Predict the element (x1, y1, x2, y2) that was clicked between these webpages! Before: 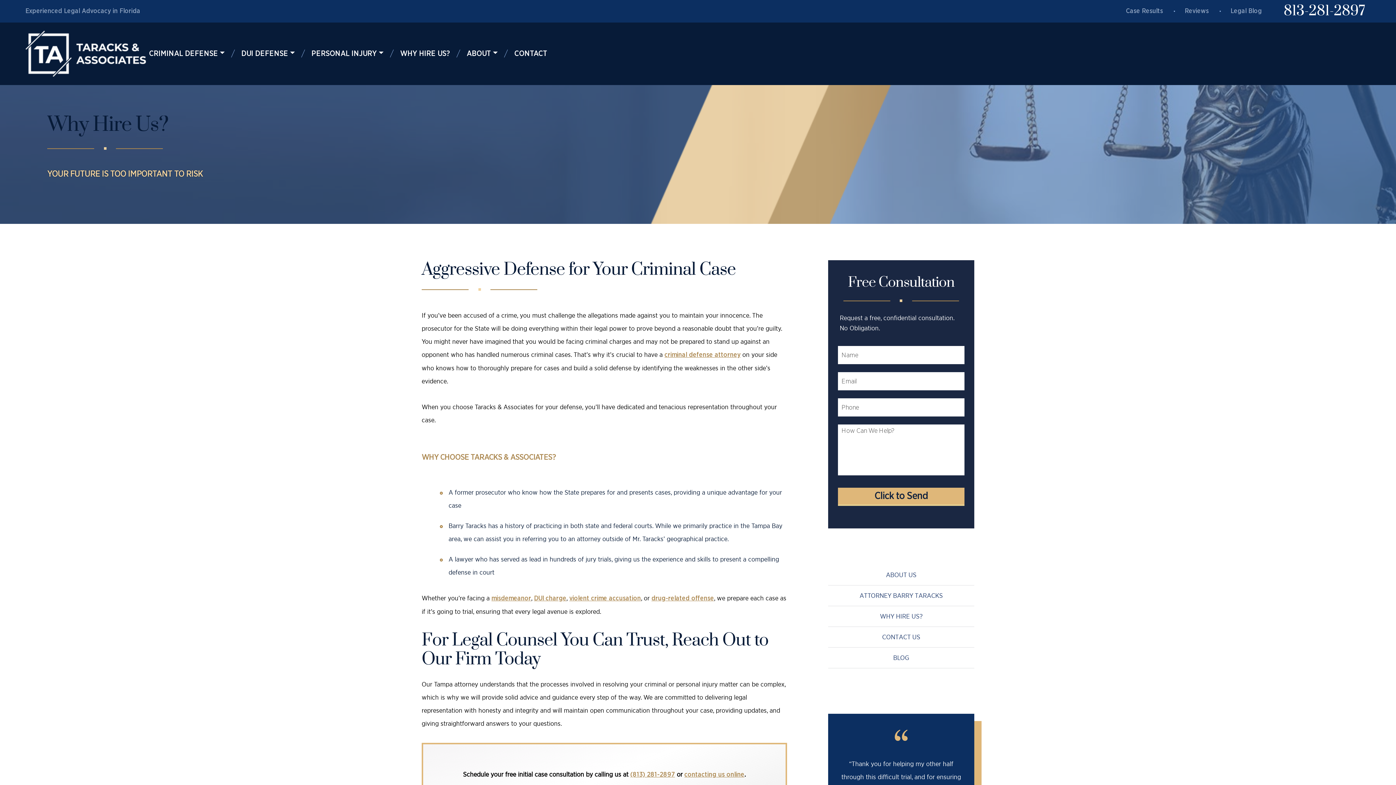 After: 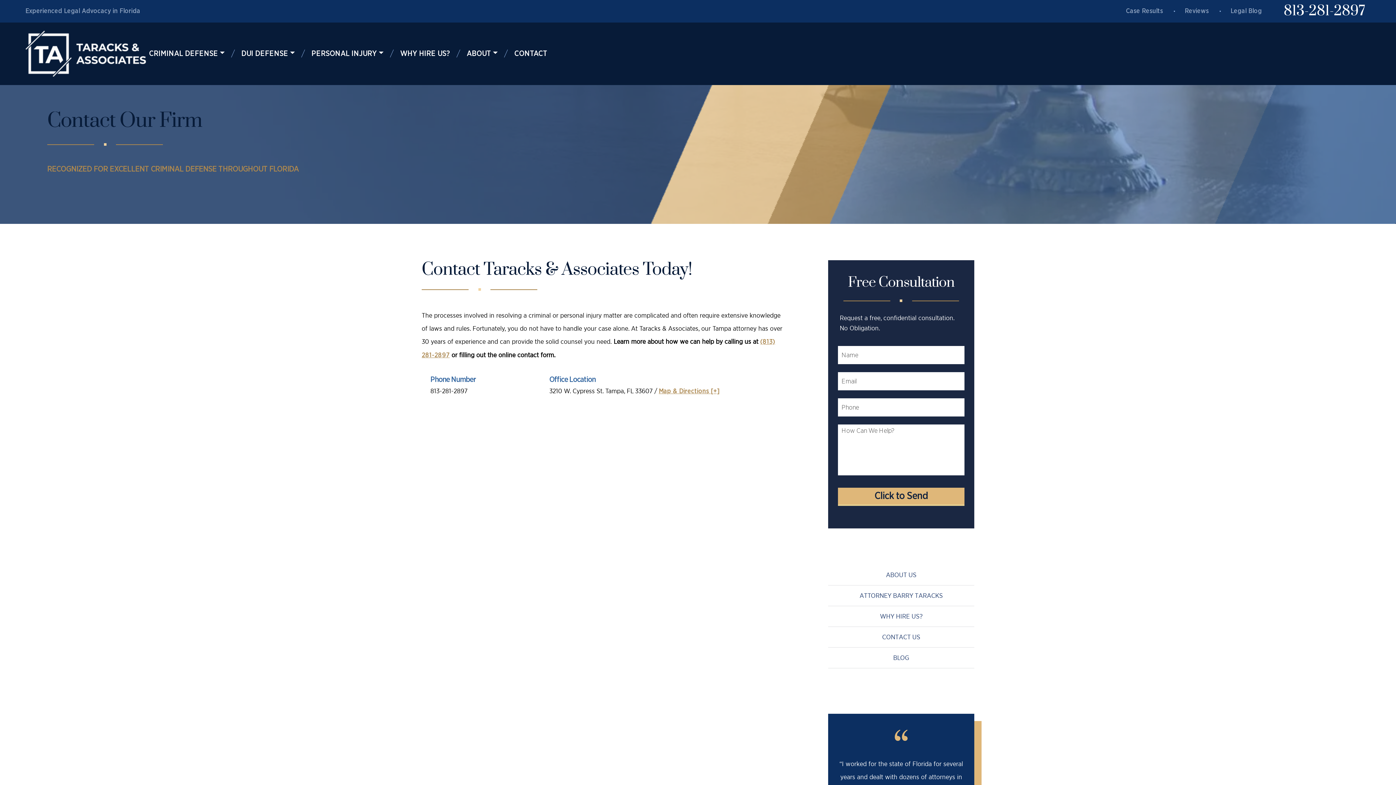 Action: bbox: (828, 627, 974, 647) label: CONTACT US